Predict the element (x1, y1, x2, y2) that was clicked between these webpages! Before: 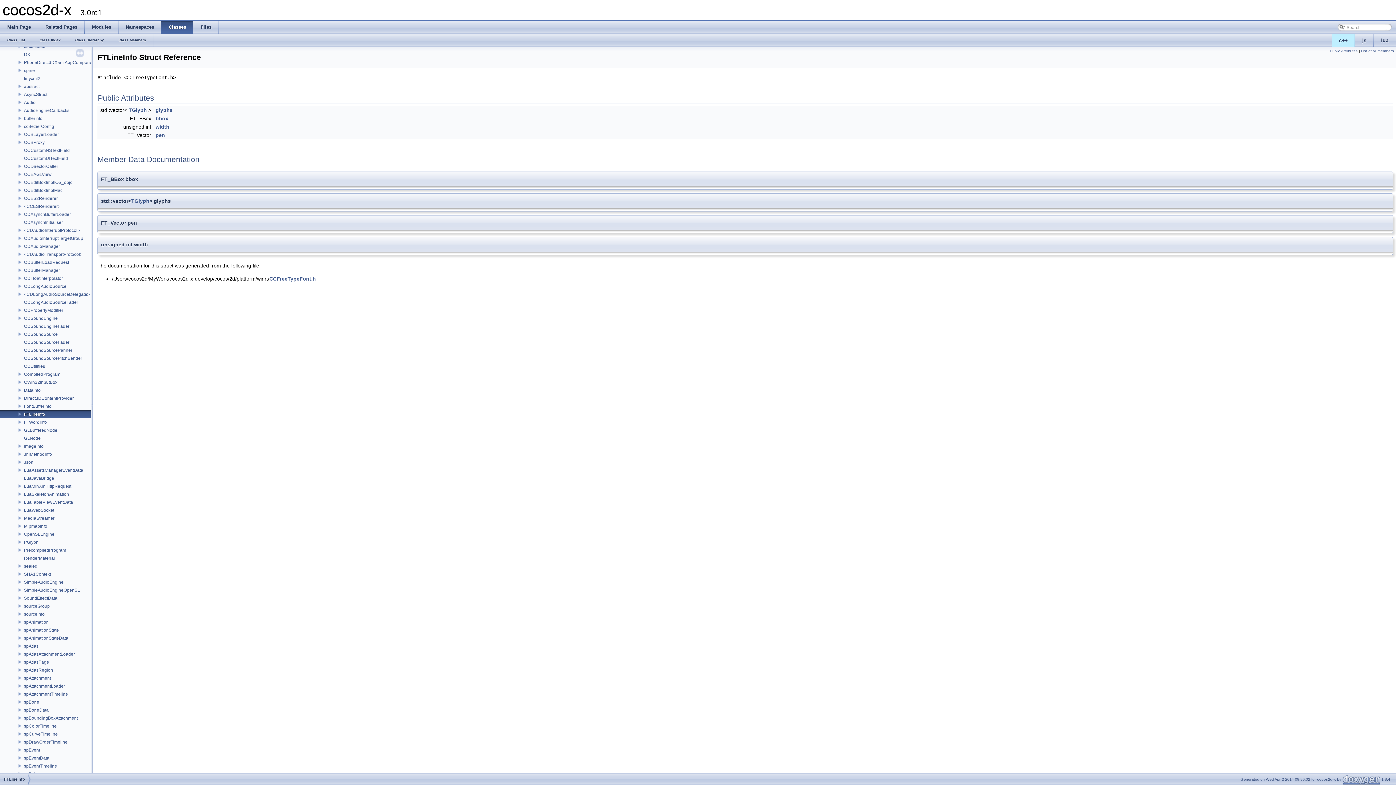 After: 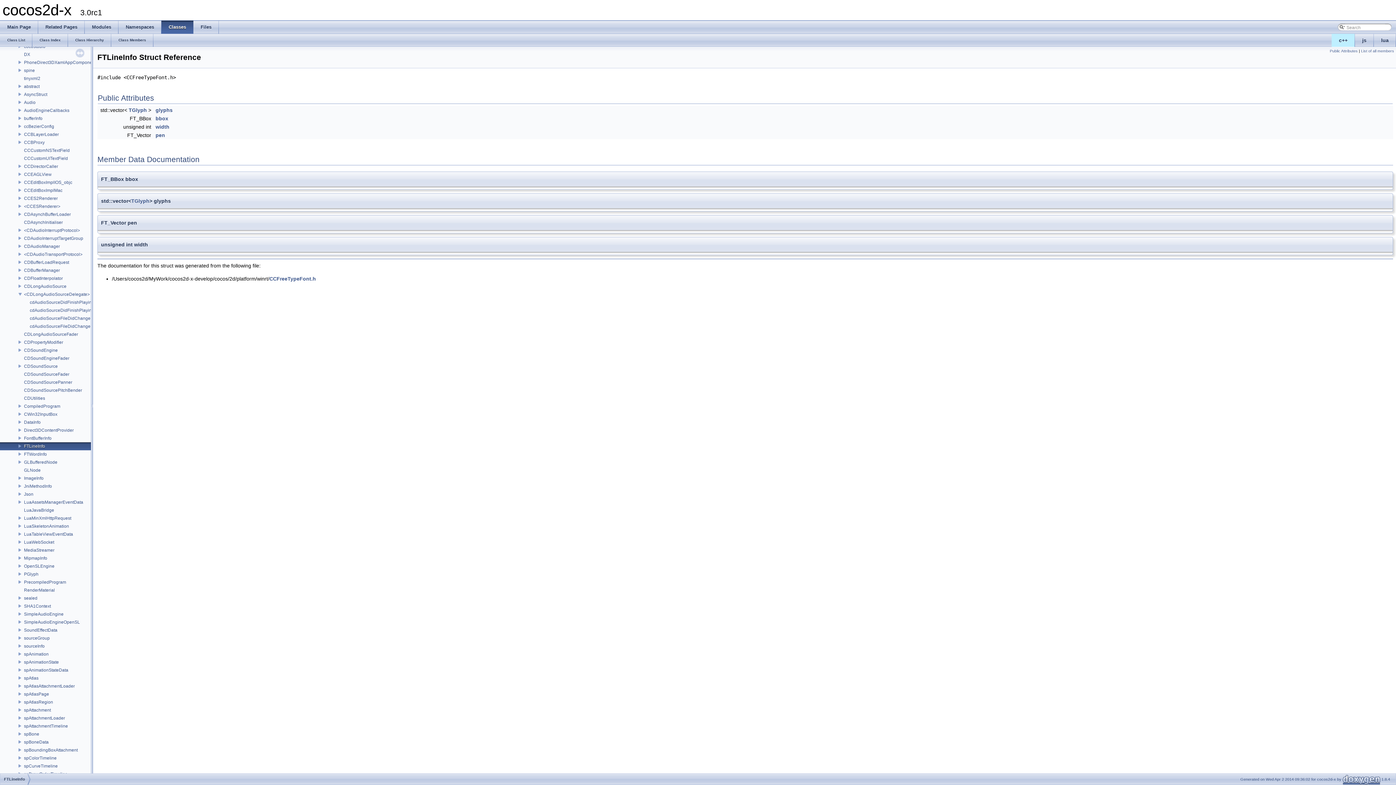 Action: bbox: (0, 291, 23, 296)